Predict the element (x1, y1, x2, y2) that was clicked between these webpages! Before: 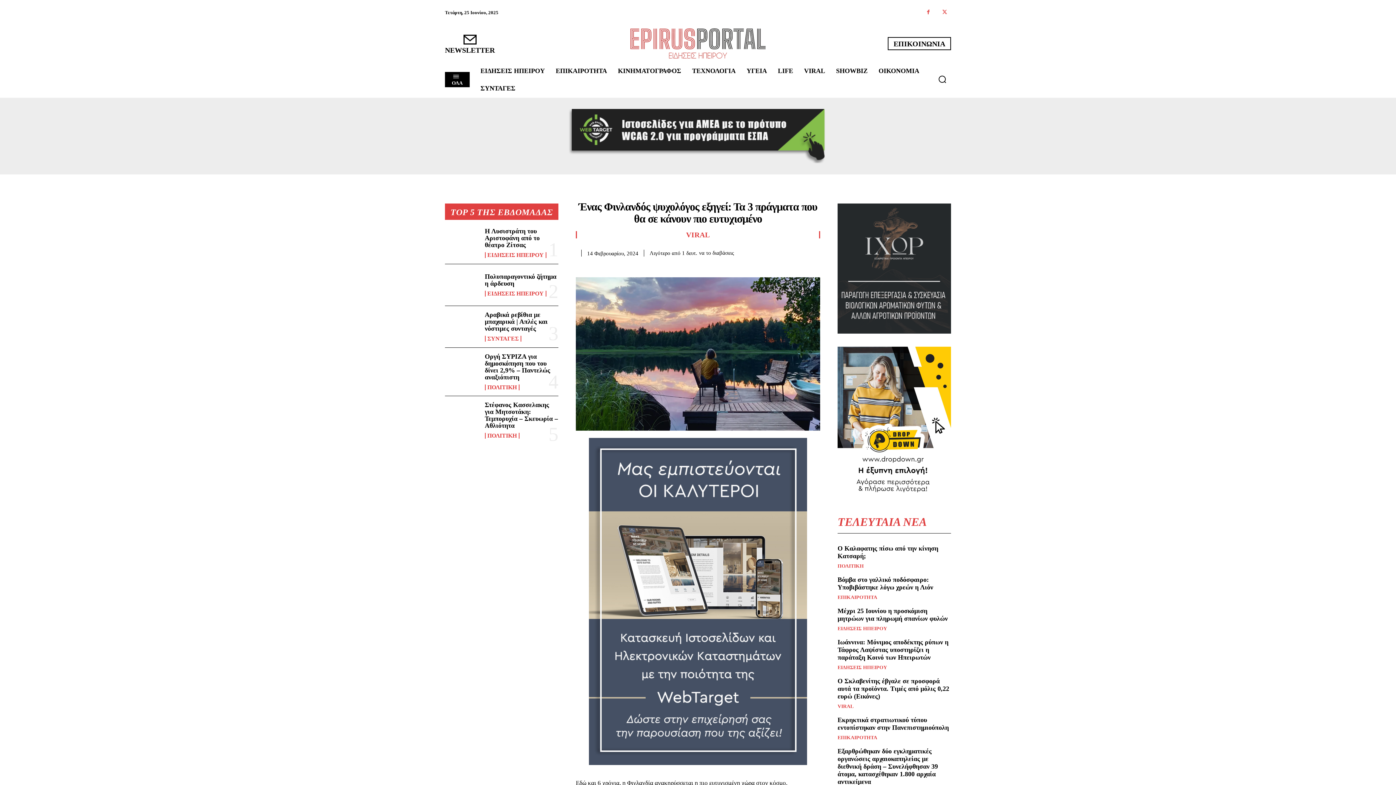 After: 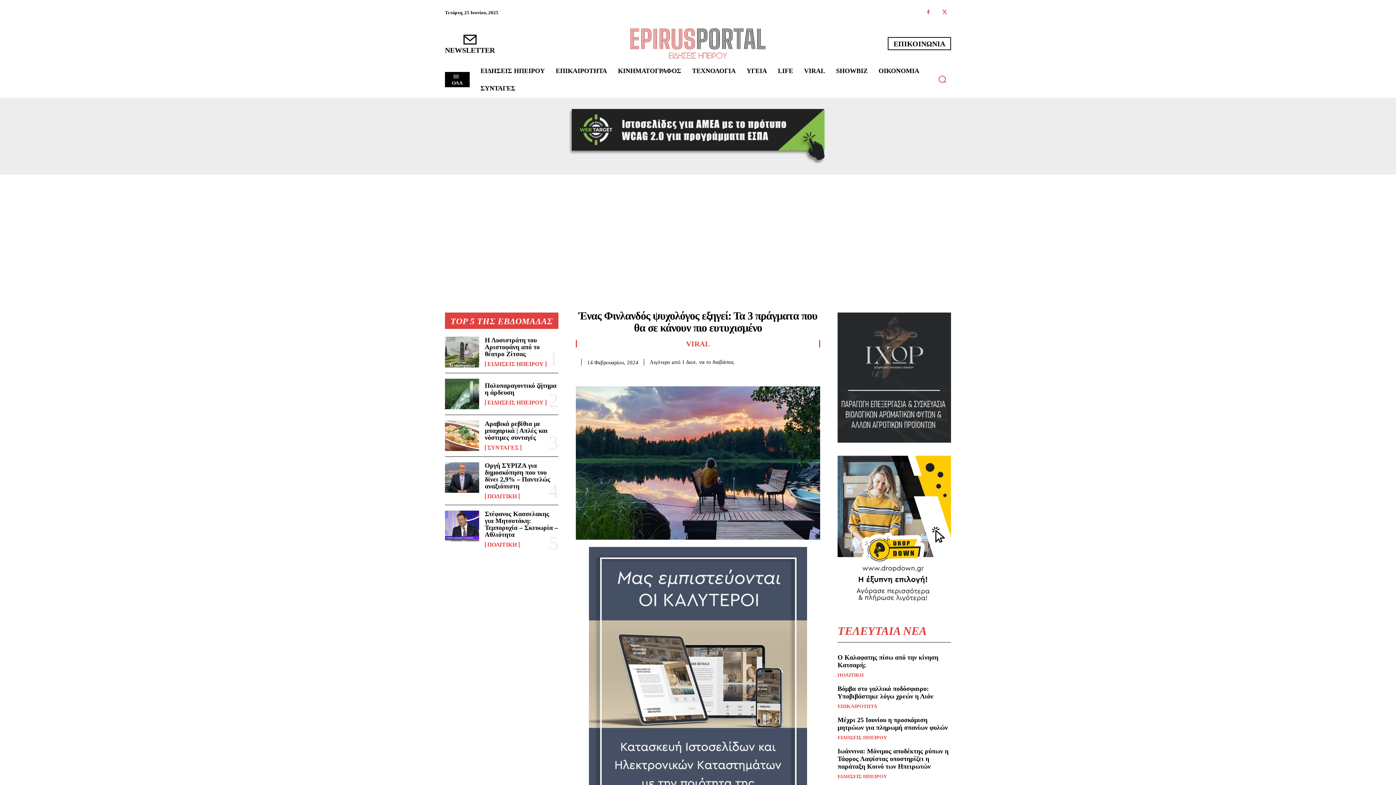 Action: bbox: (933, 70, 951, 88) label: Search